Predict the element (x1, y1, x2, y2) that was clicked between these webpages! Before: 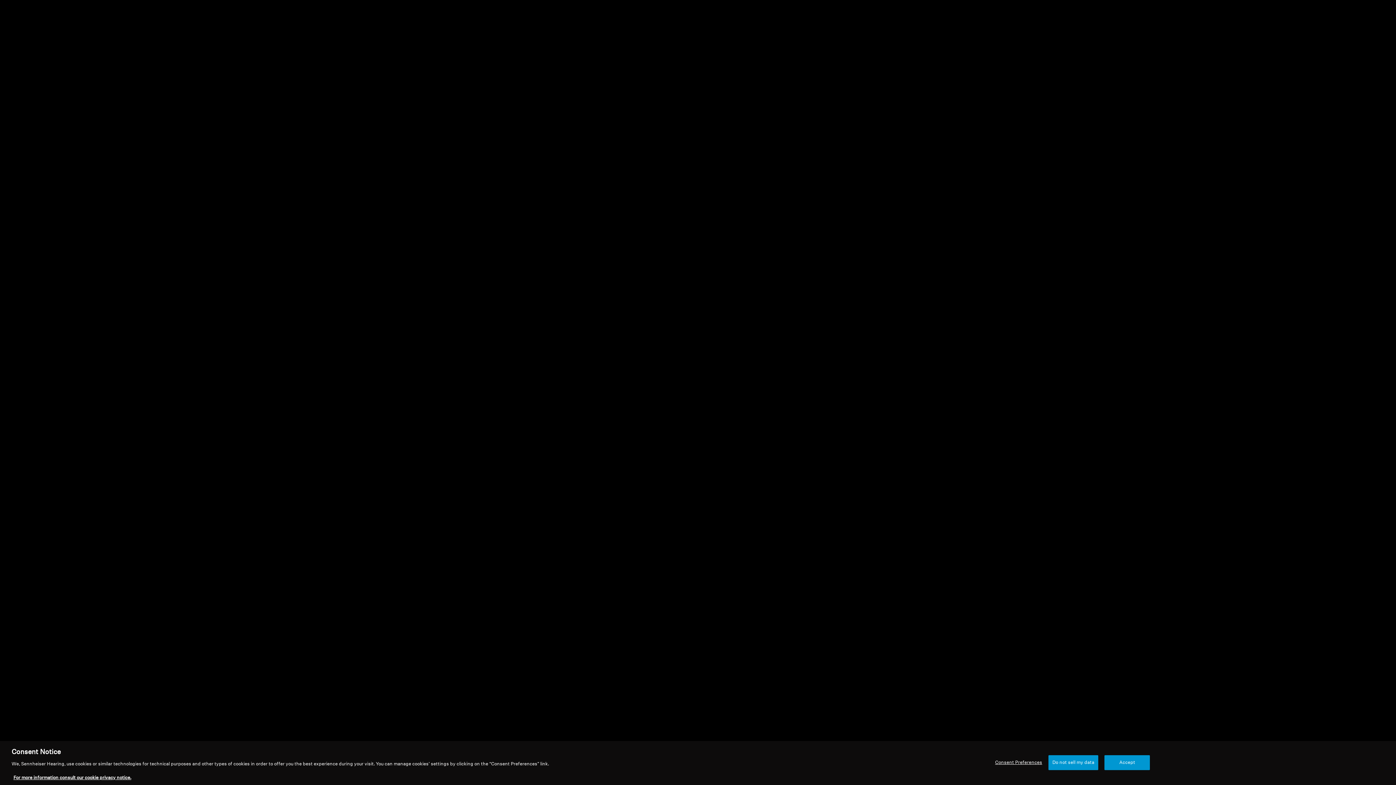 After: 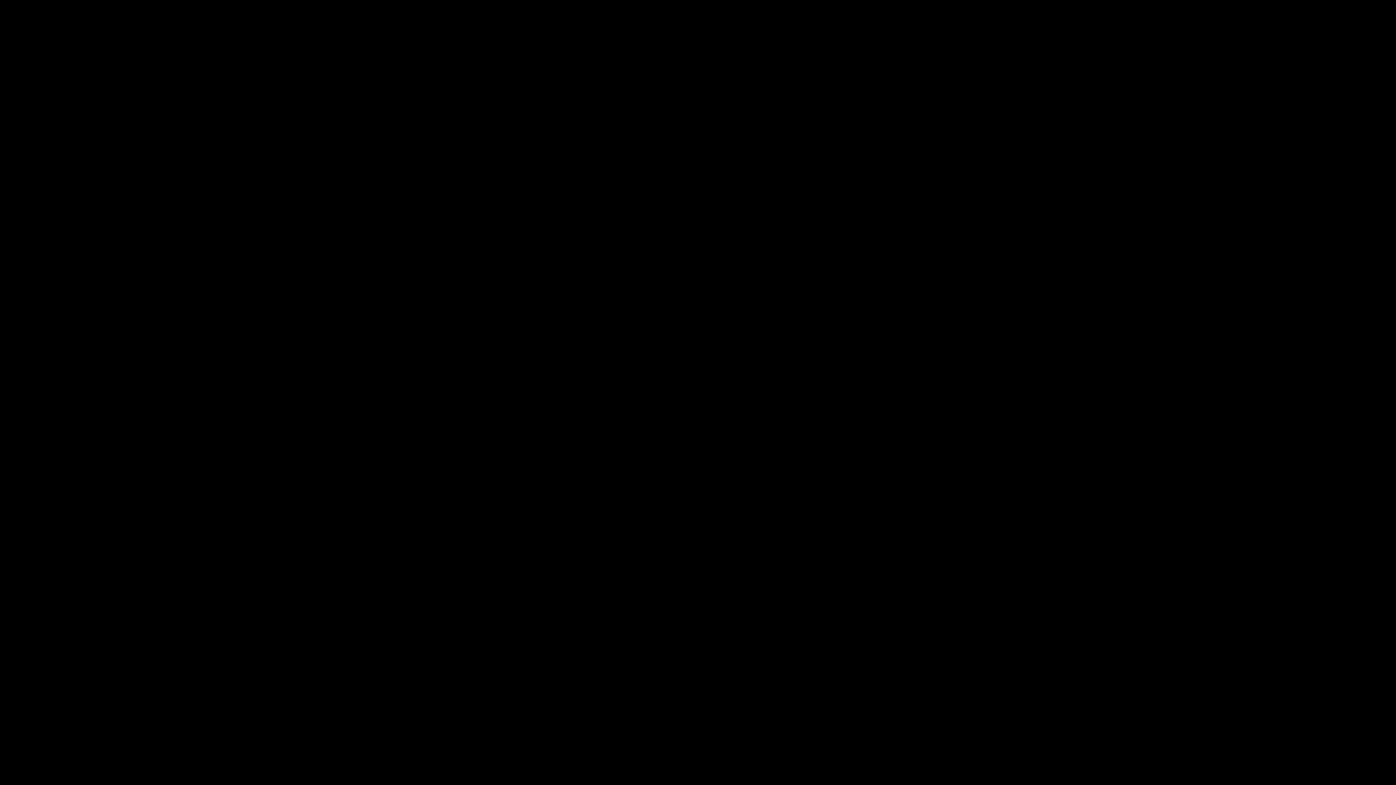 Action: label: Accept bbox: (1104, 755, 1150, 770)